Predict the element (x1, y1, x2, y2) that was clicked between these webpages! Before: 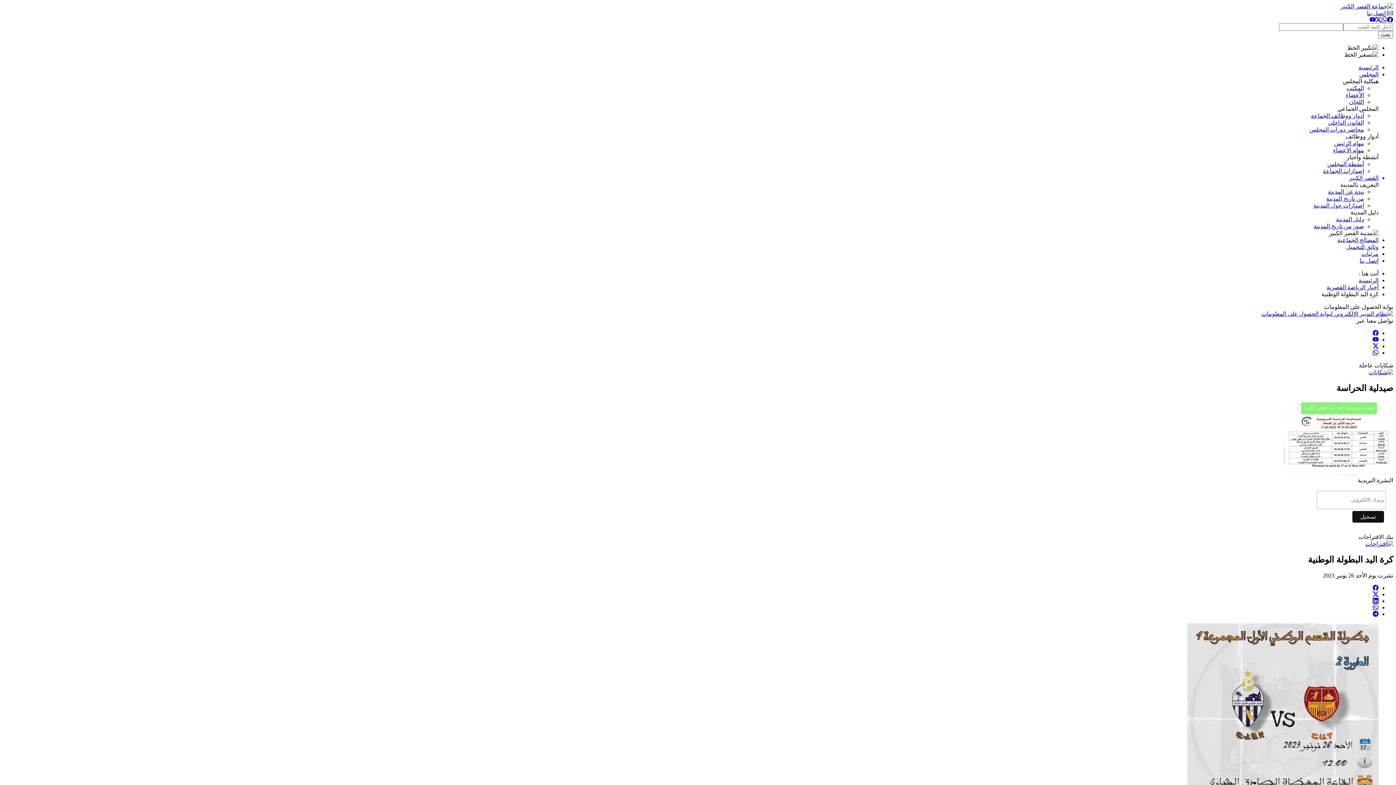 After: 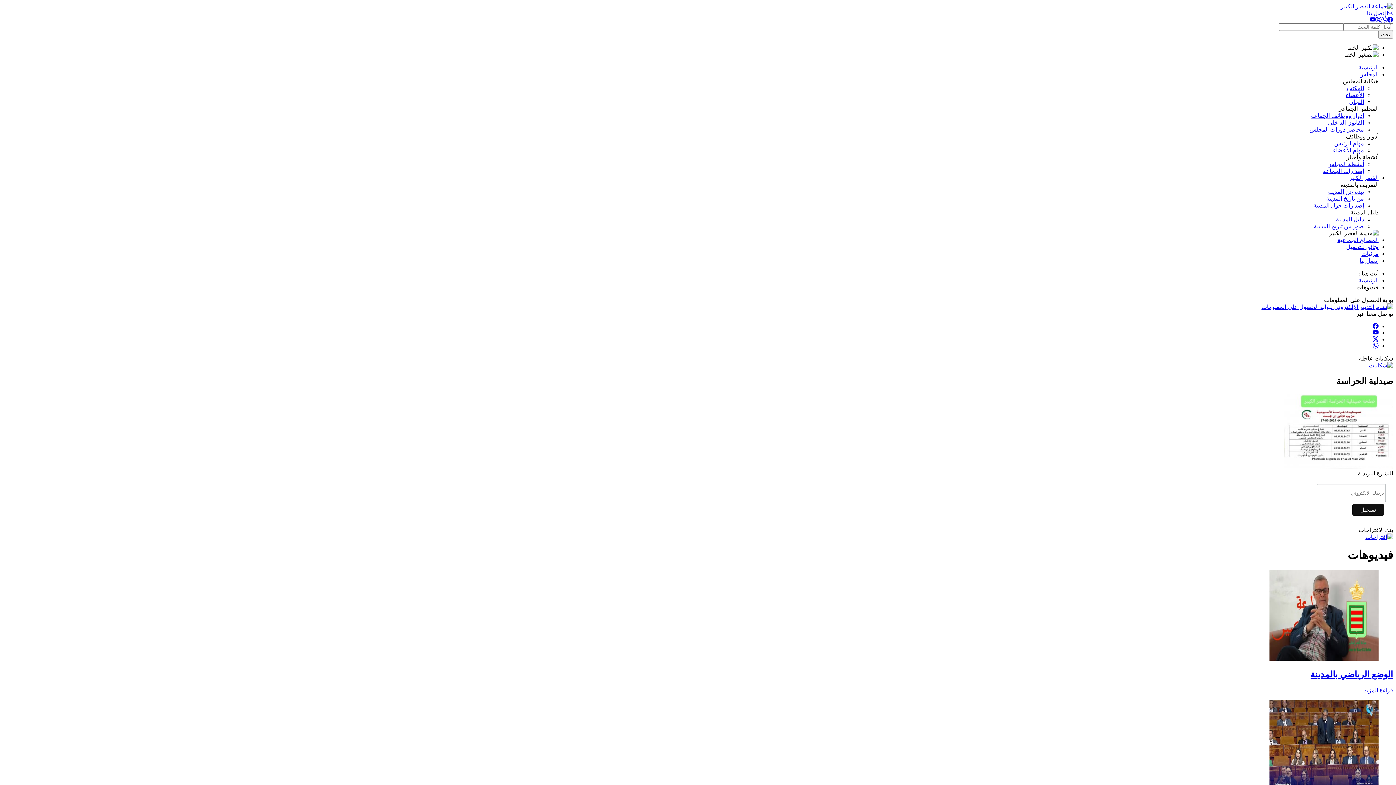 Action: bbox: (1361, 250, 1378, 257) label: مرئيات